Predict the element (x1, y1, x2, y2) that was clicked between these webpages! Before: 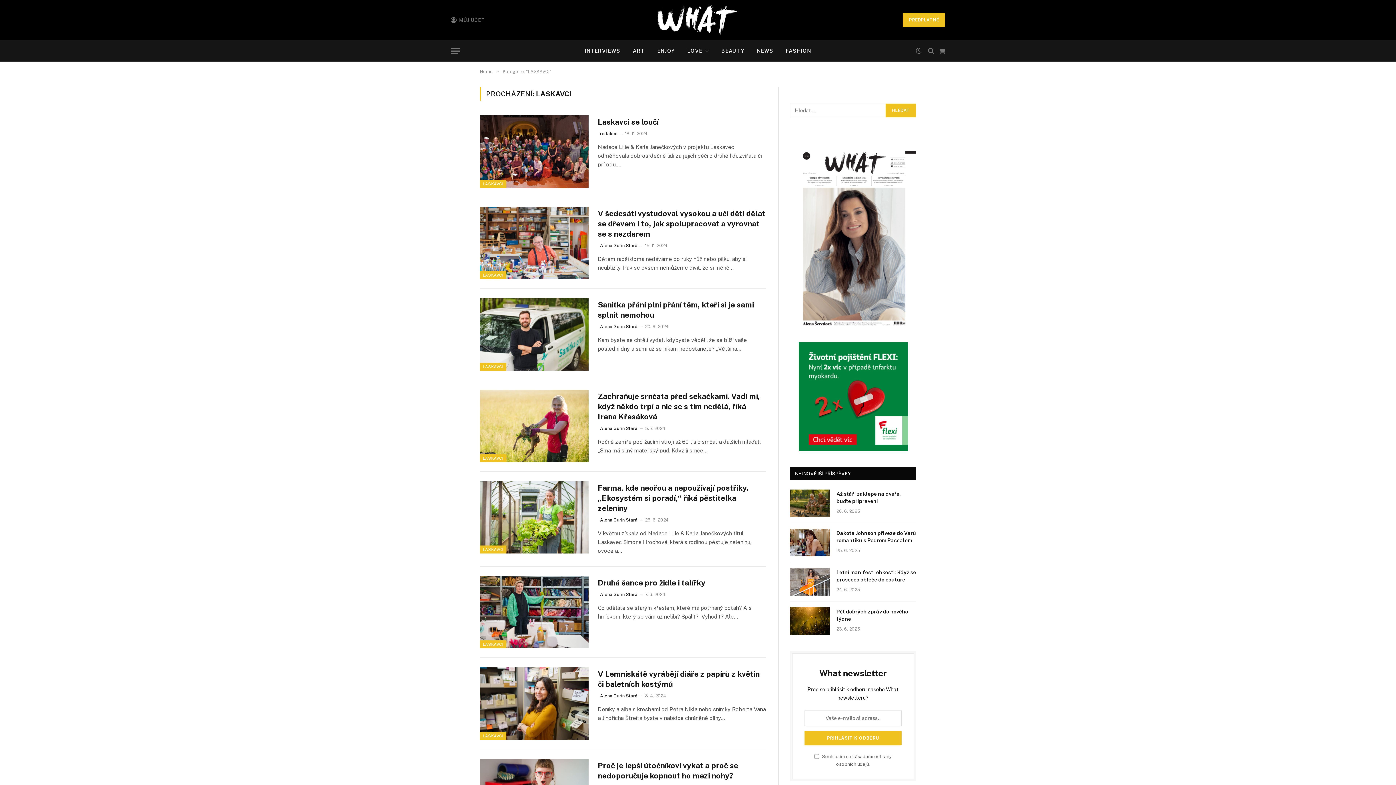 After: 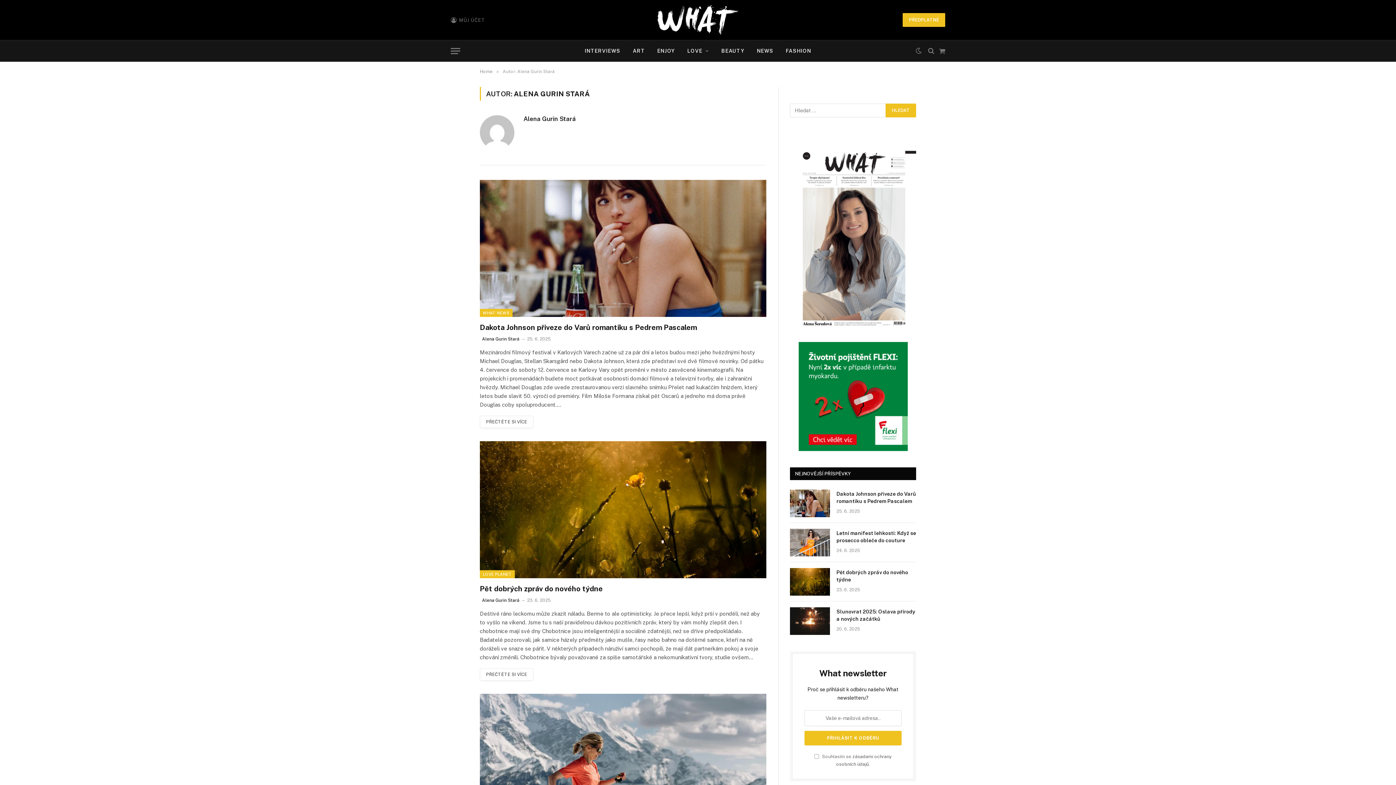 Action: bbox: (600, 517, 637, 522) label: Alena Gurin Stará